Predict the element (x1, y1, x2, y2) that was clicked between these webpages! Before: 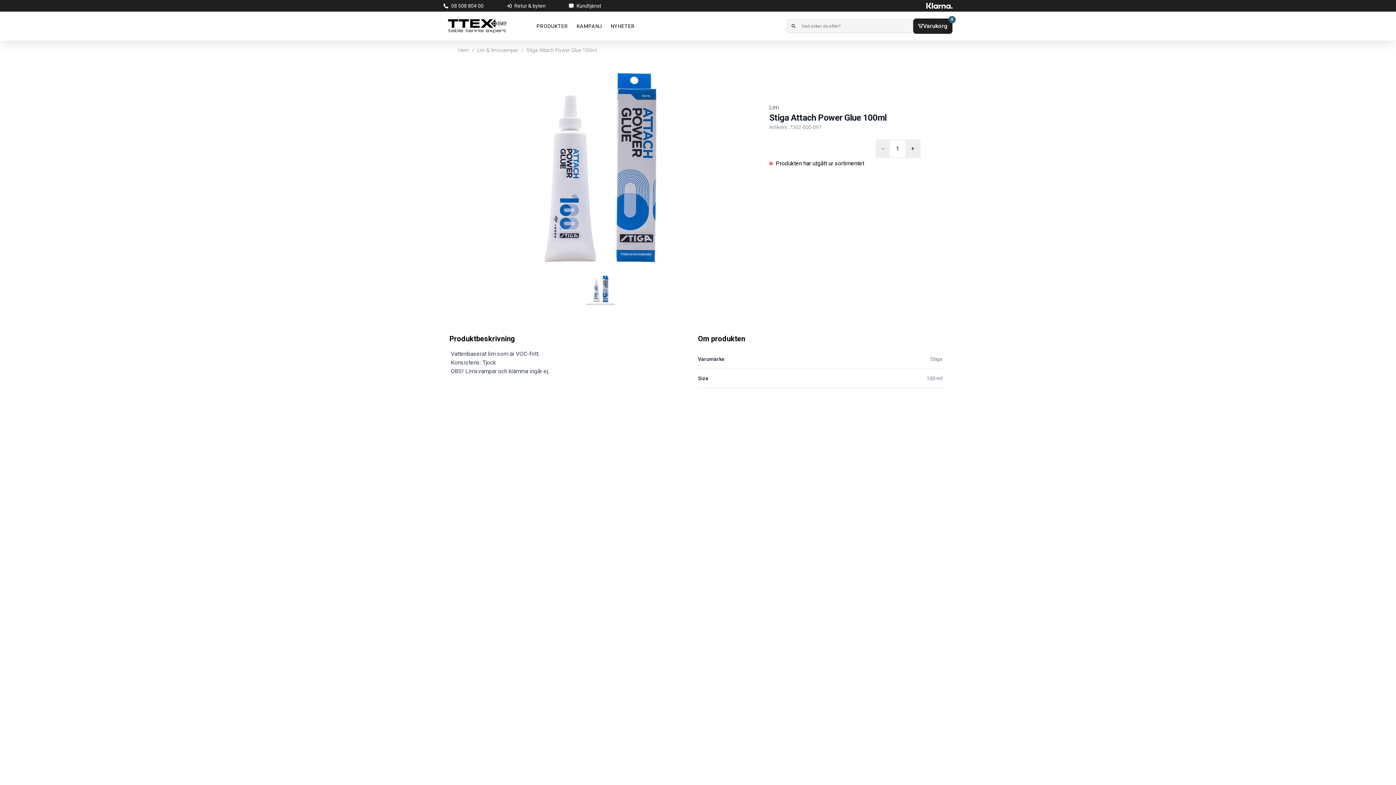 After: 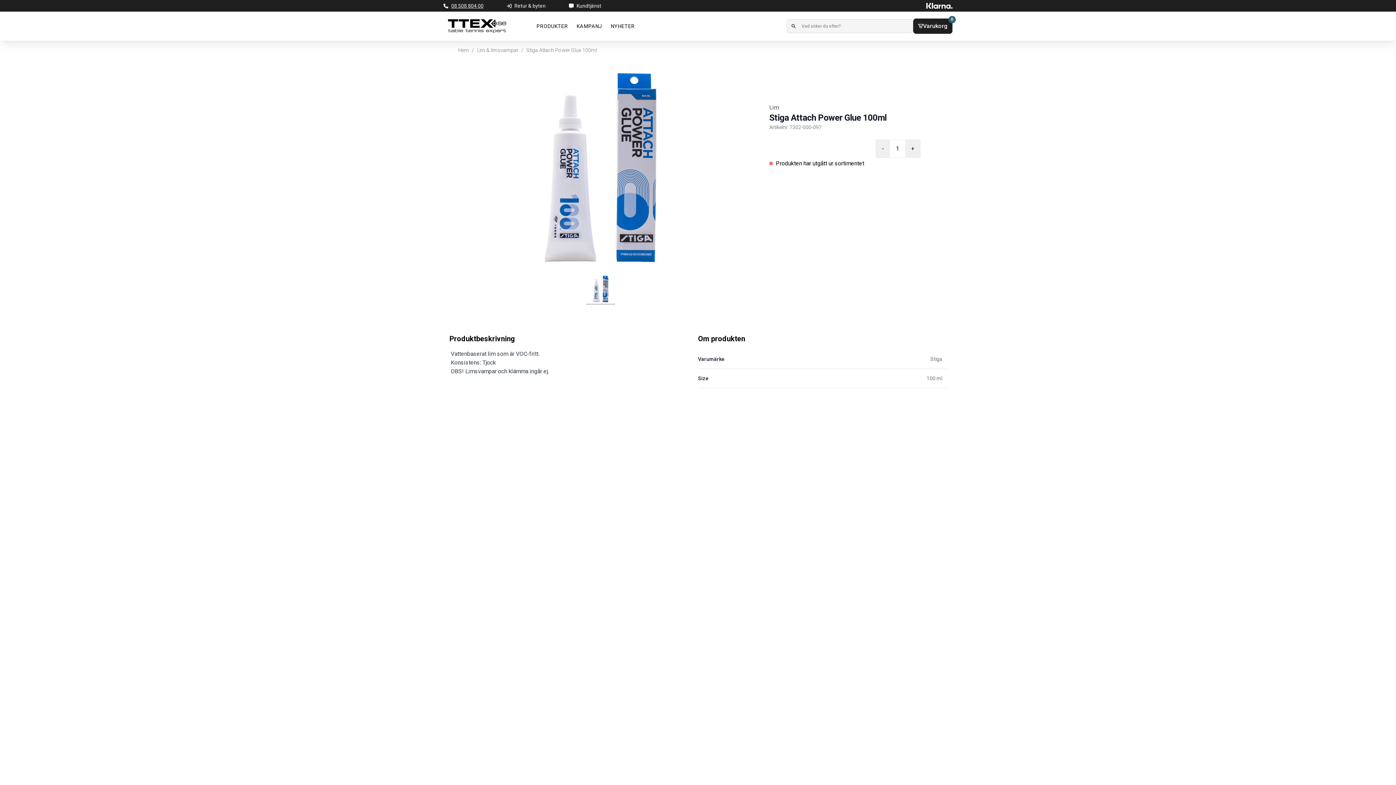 Action: bbox: (451, 2, 483, 9) label: 08 508 804 00